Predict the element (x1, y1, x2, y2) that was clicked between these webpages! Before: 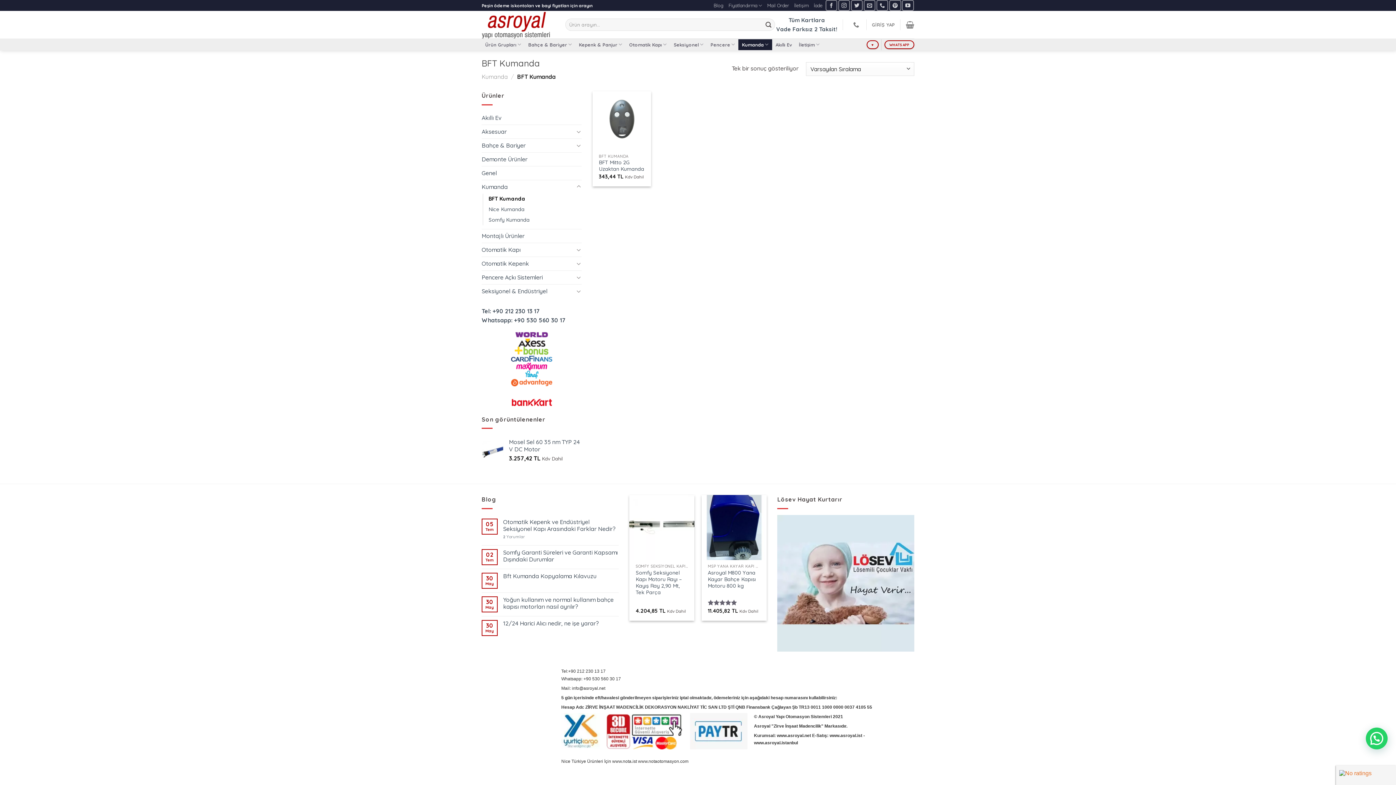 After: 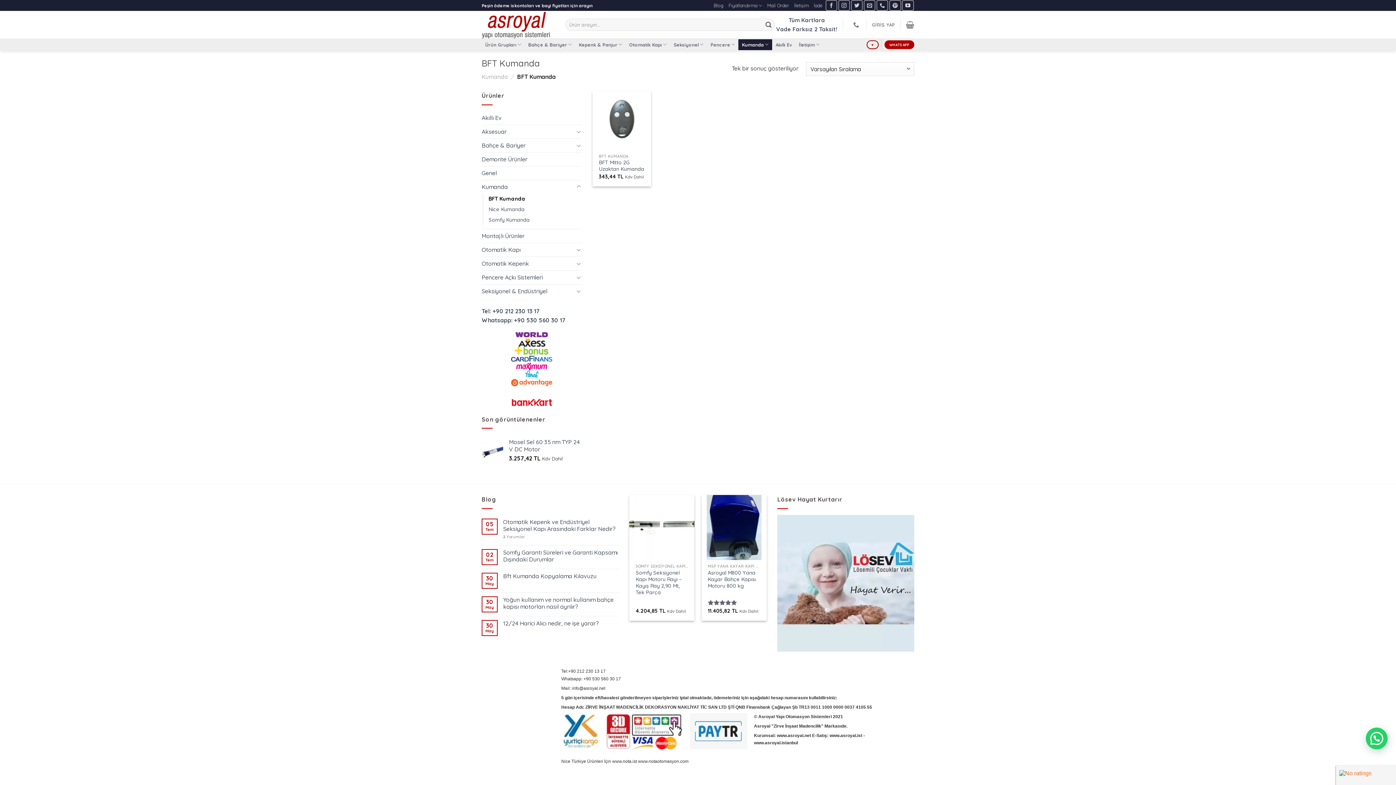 Action: label: WHATSAPP bbox: (884, 40, 914, 49)